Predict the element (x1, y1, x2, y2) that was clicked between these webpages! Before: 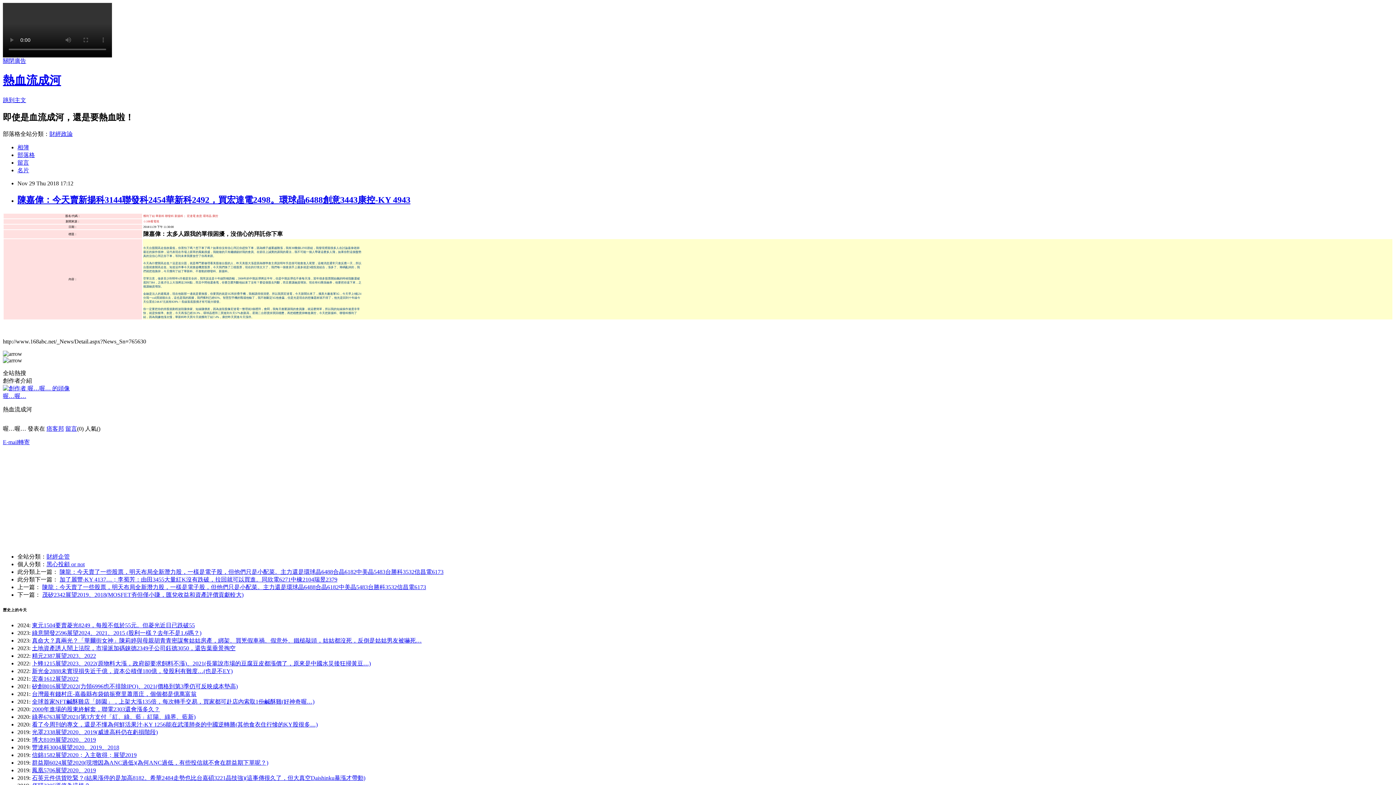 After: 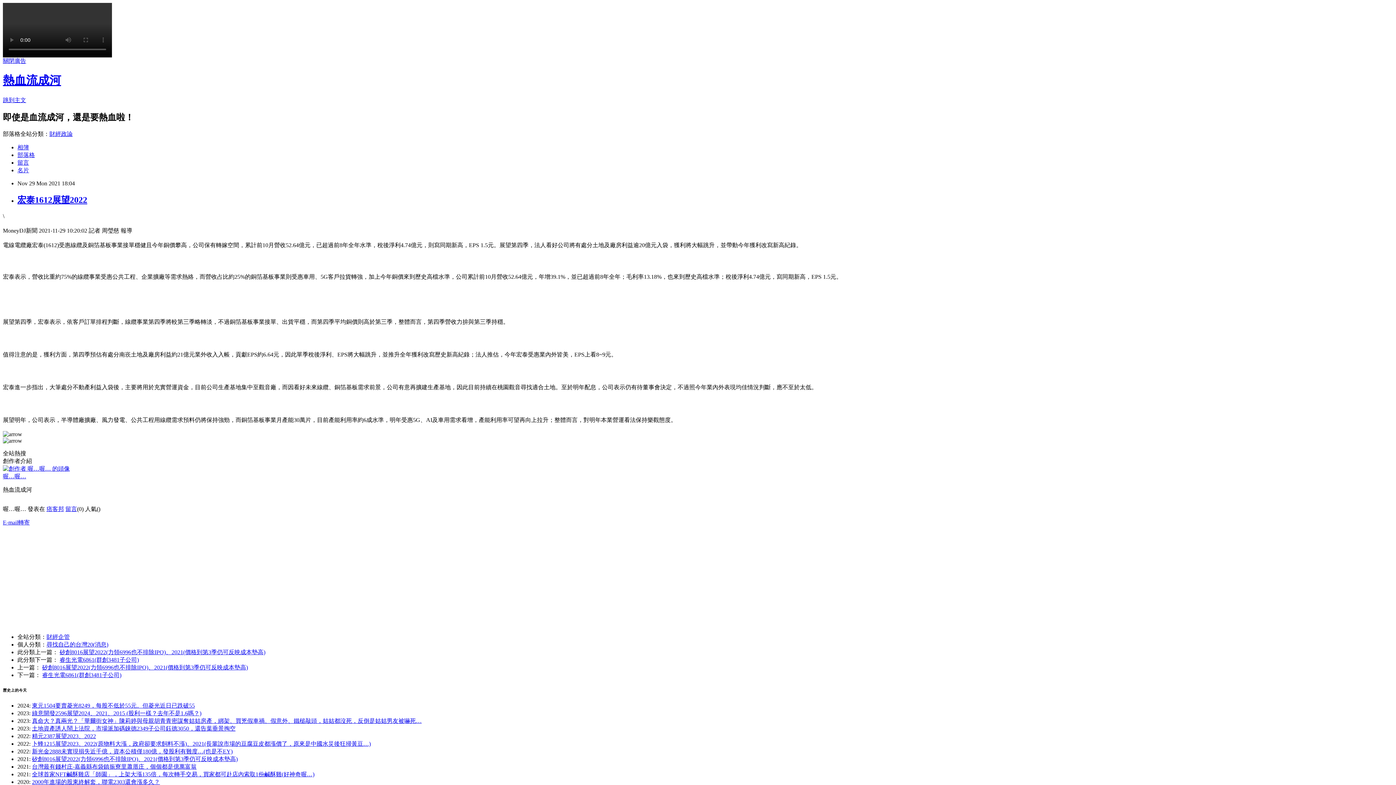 Action: bbox: (32, 676, 78, 682) label: 宏泰1612展望2022